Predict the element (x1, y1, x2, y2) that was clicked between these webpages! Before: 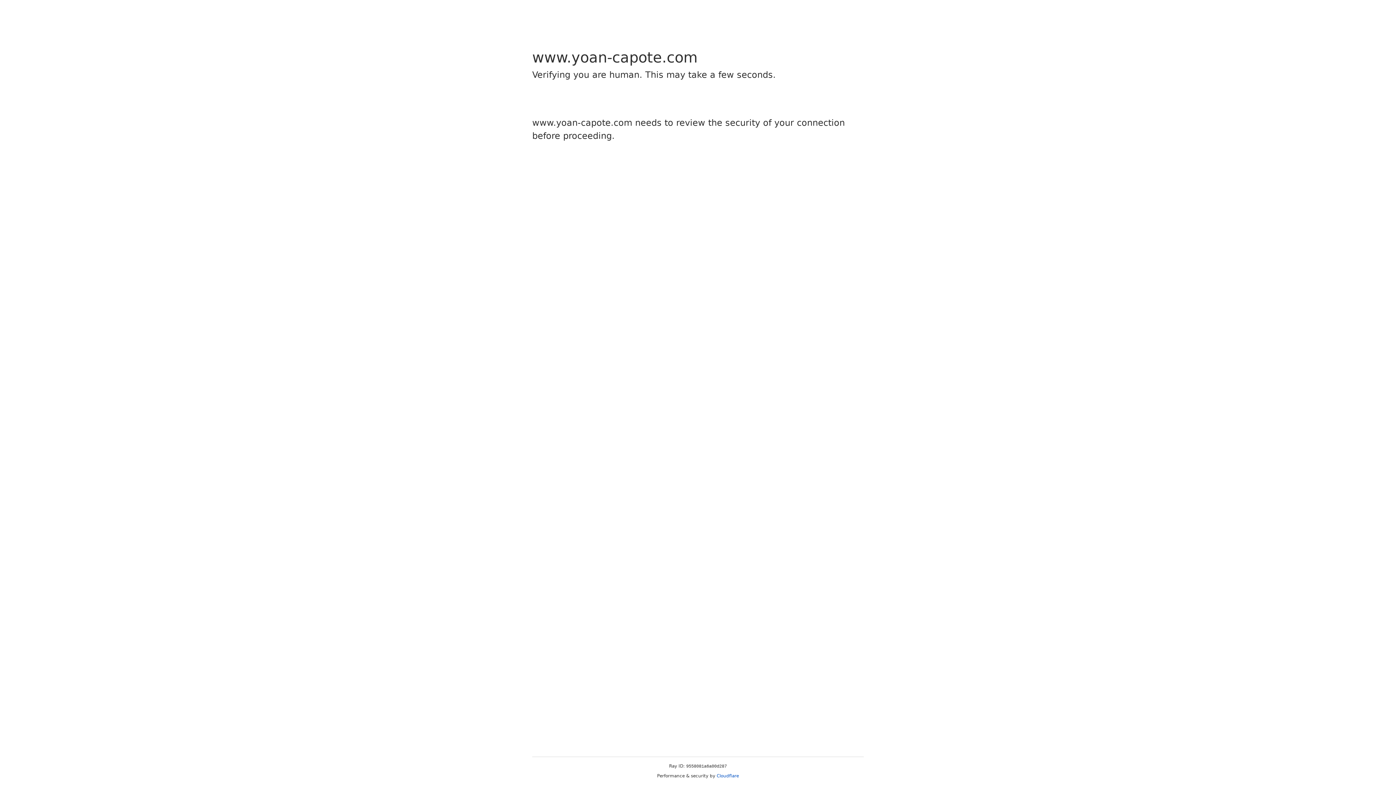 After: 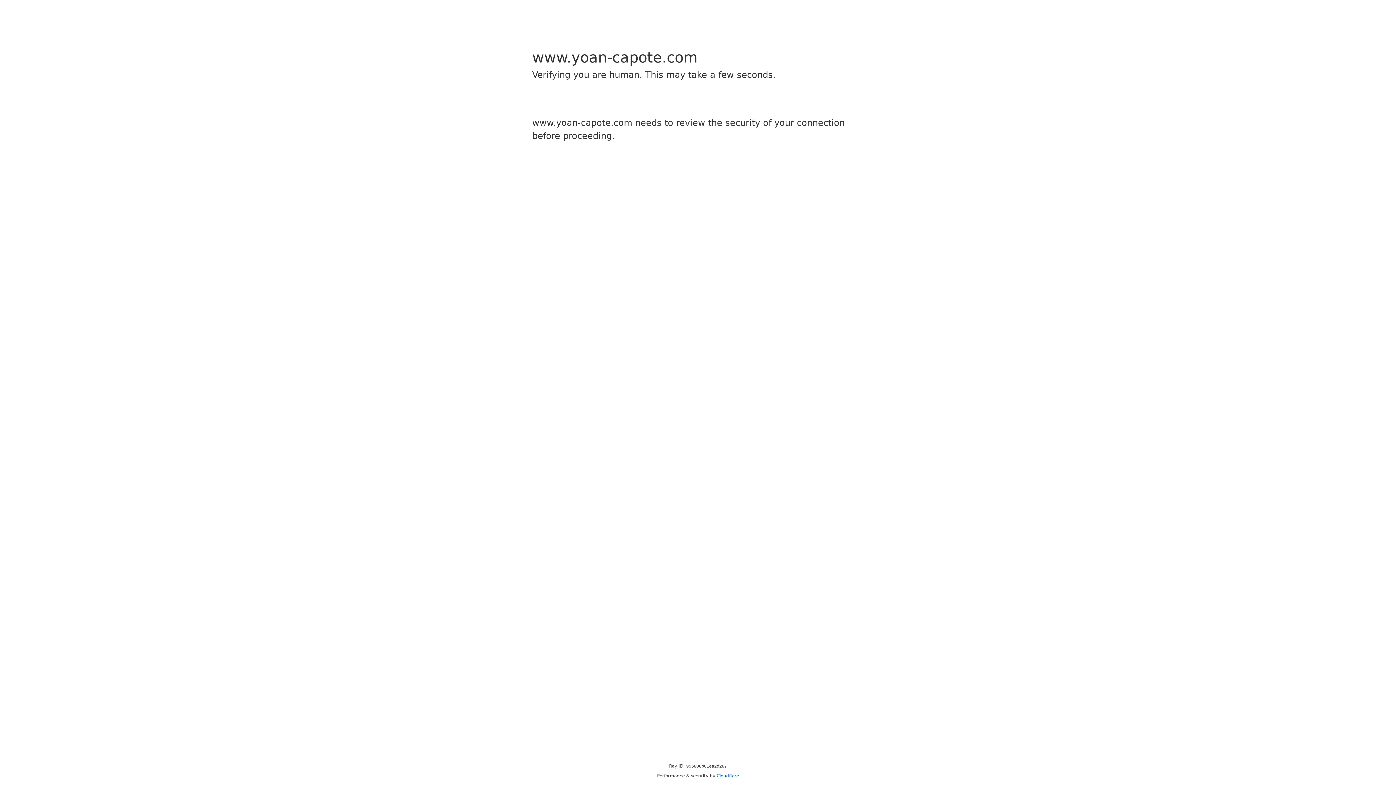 Action: bbox: (716, 773, 739, 778) label: Cloudflare